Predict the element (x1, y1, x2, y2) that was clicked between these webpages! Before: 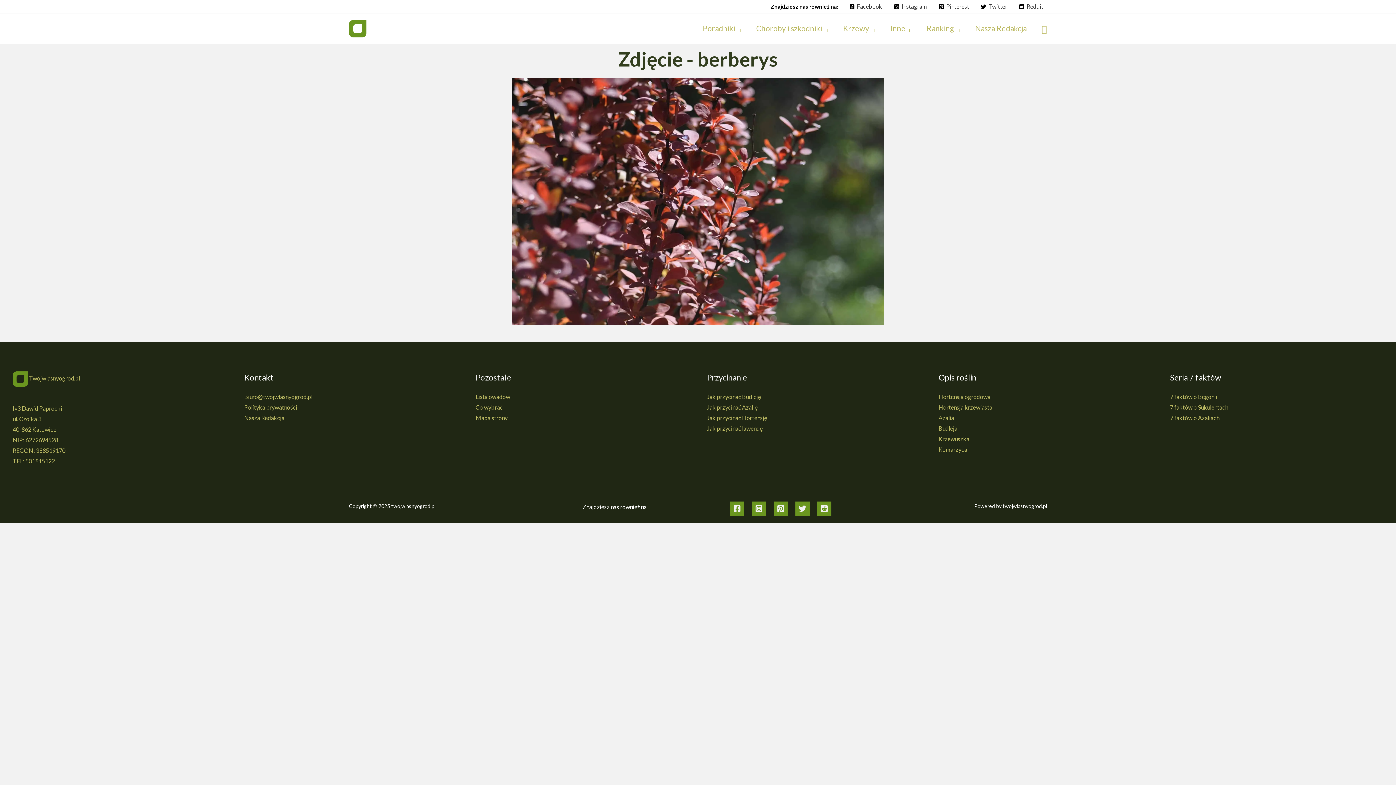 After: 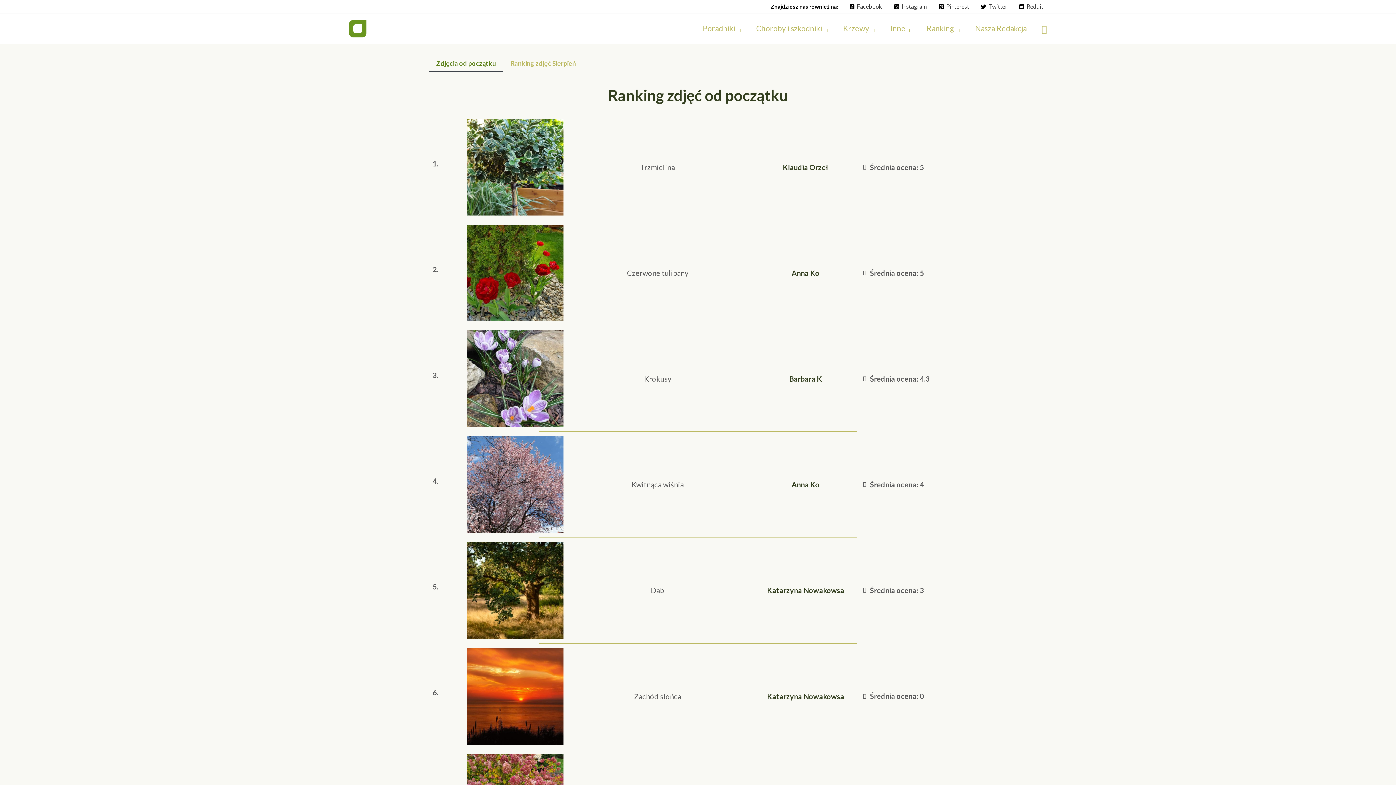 Action: bbox: (919, 19, 967, 37) label: Ranking